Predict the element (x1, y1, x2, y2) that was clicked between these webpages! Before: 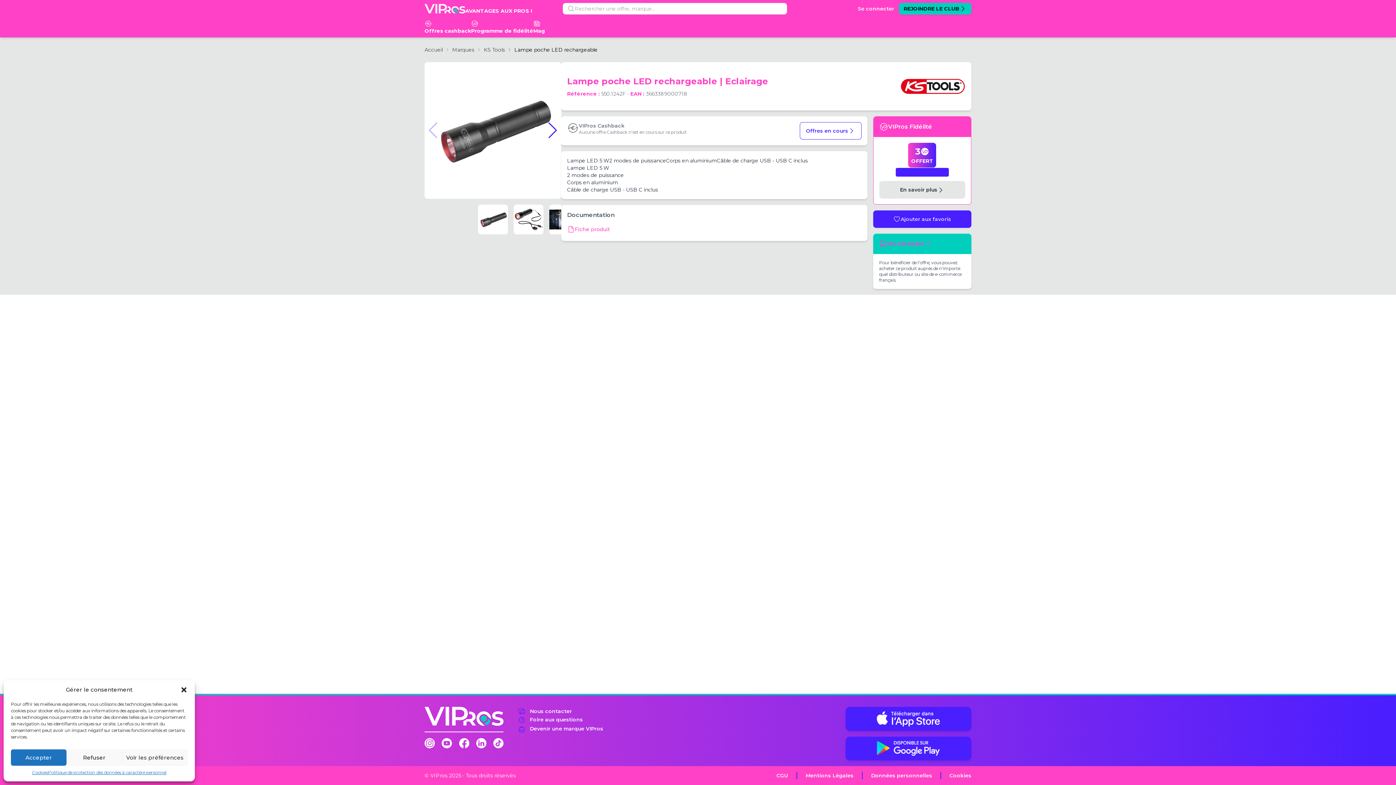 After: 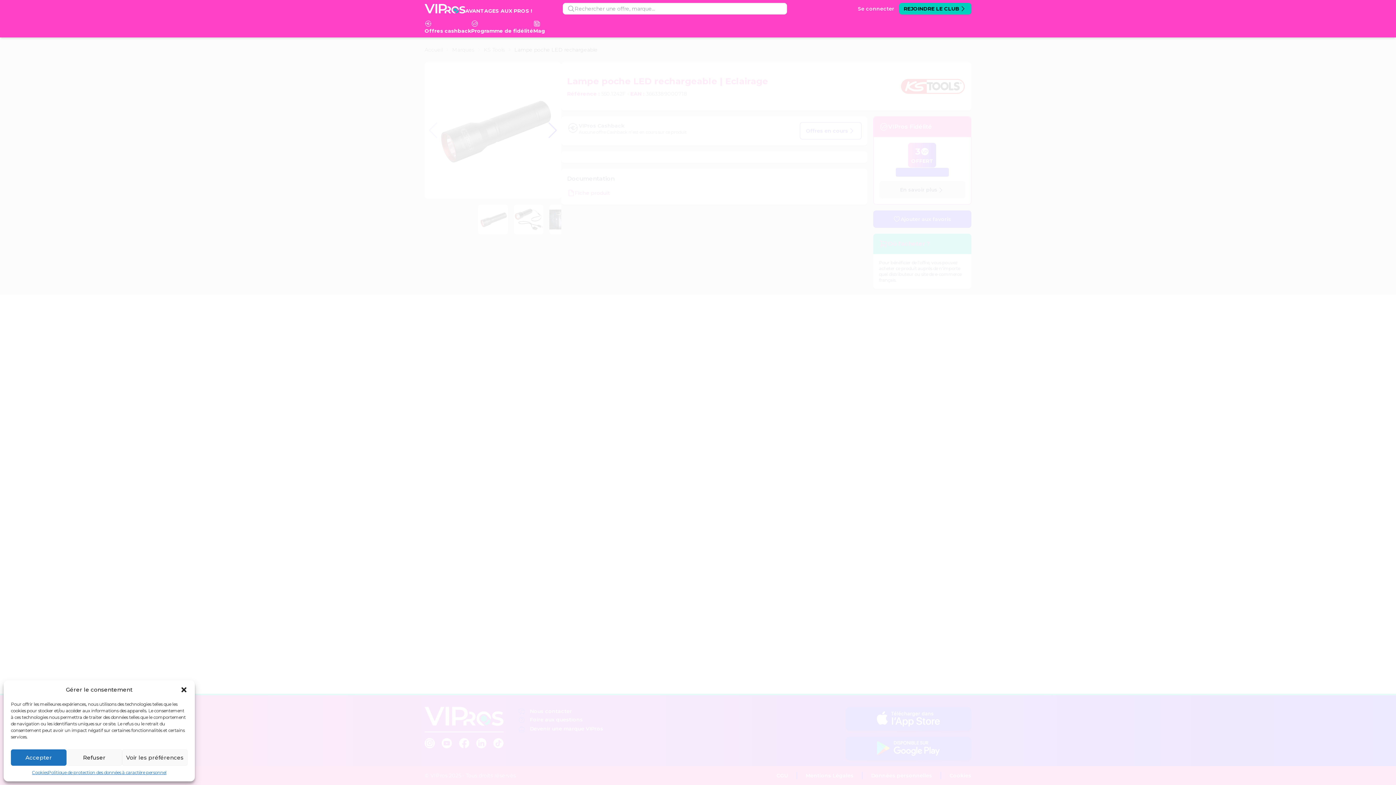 Action: label: Offres en cours bbox: (799, 122, 861, 139)